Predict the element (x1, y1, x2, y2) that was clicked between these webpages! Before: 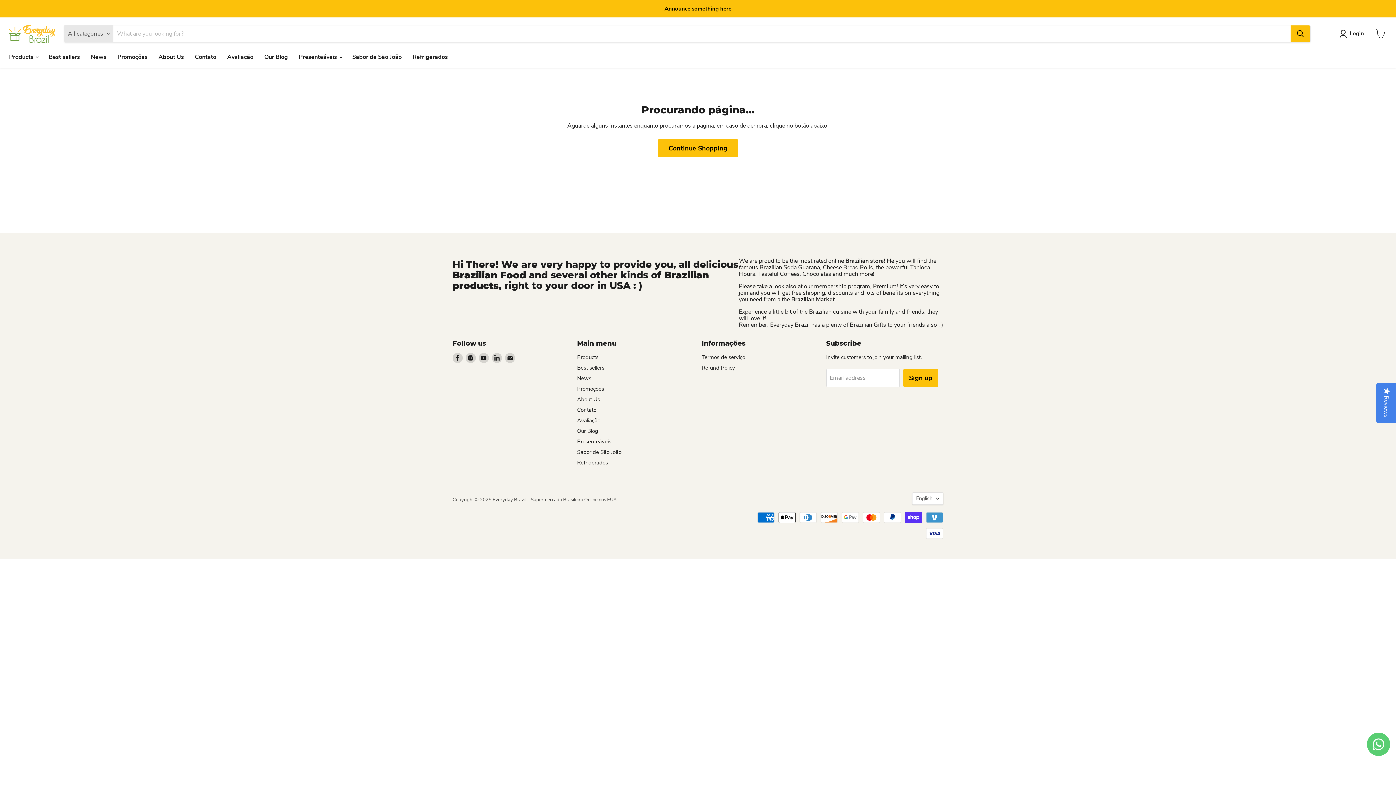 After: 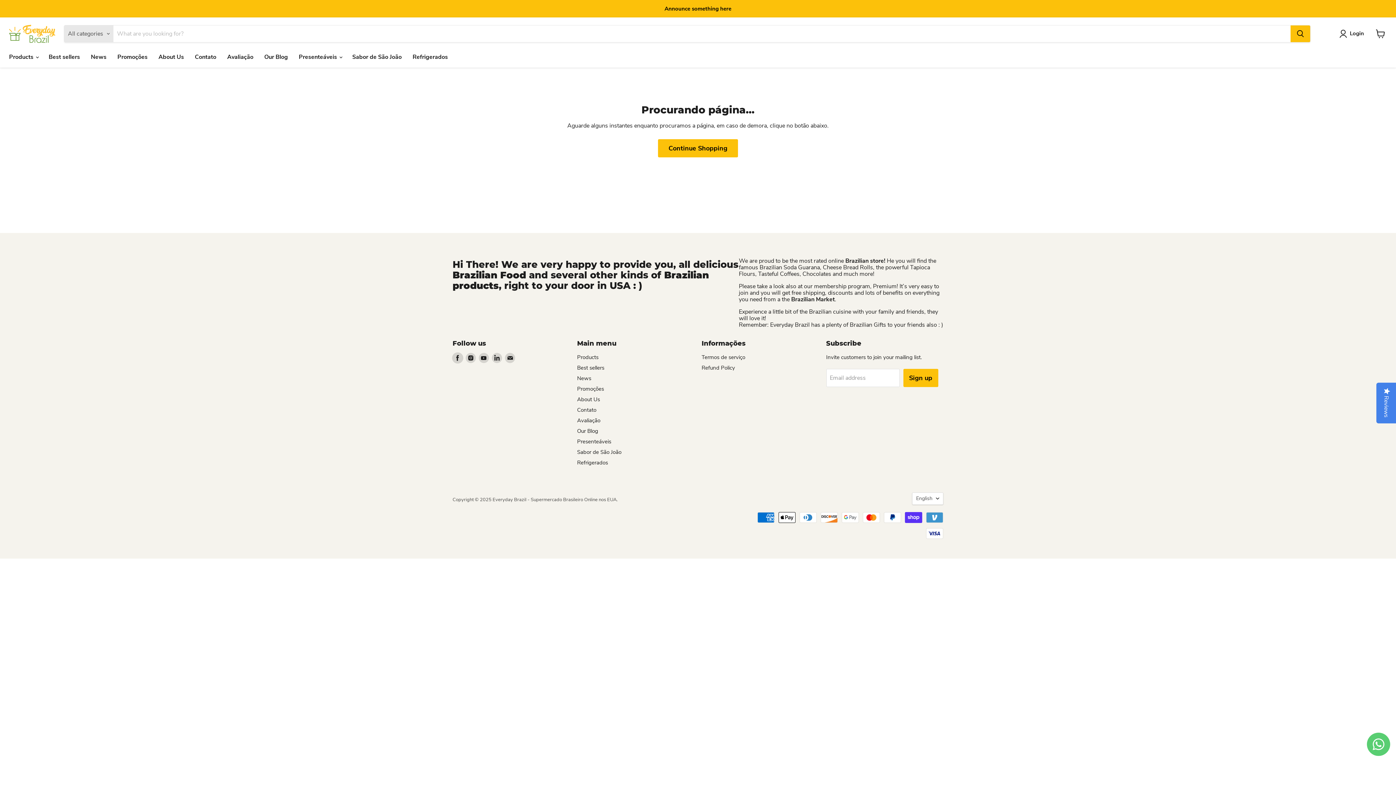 Action: bbox: (452, 352, 462, 363) label: Find us on Facebook